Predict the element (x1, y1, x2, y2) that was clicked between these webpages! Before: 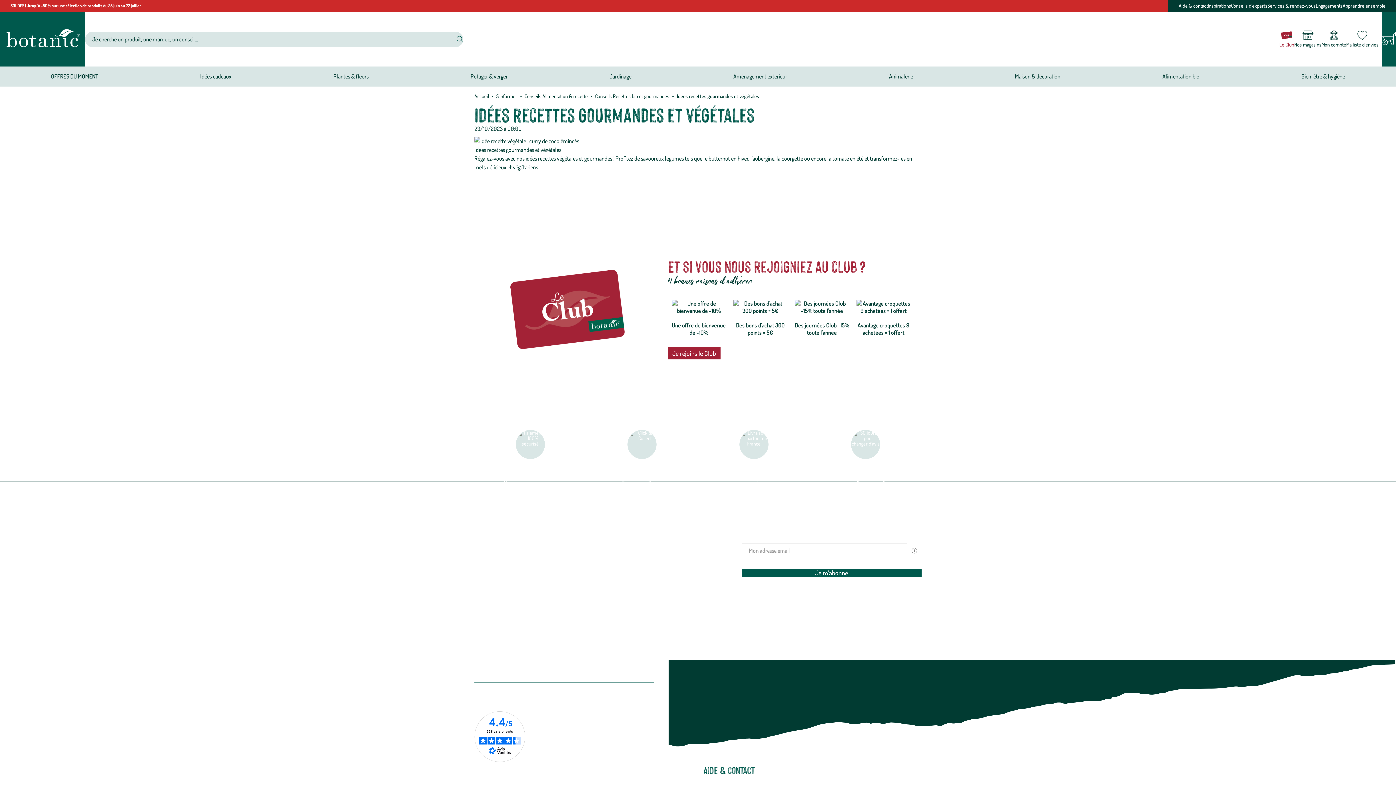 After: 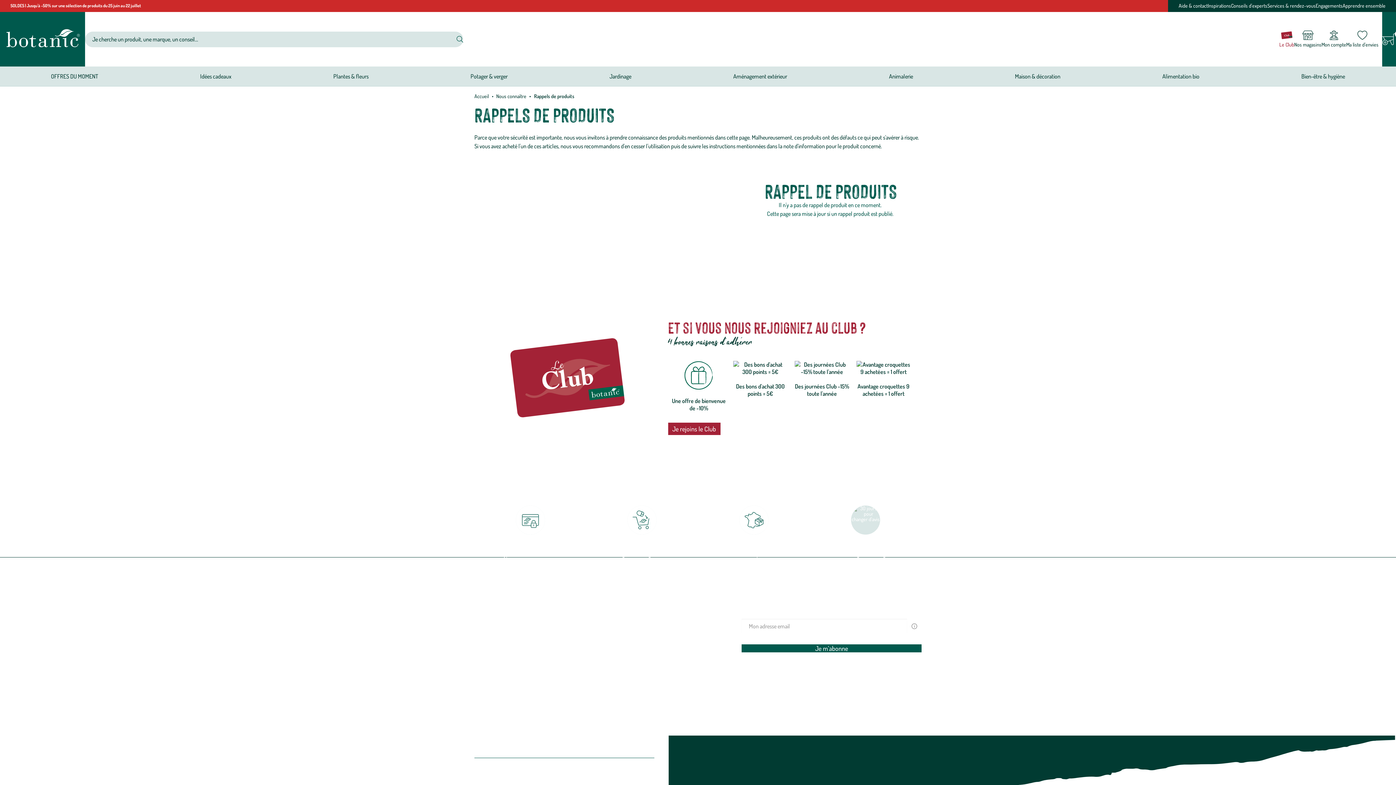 Action: bbox: (550, 626, 594, 633) label: Rappels de produits